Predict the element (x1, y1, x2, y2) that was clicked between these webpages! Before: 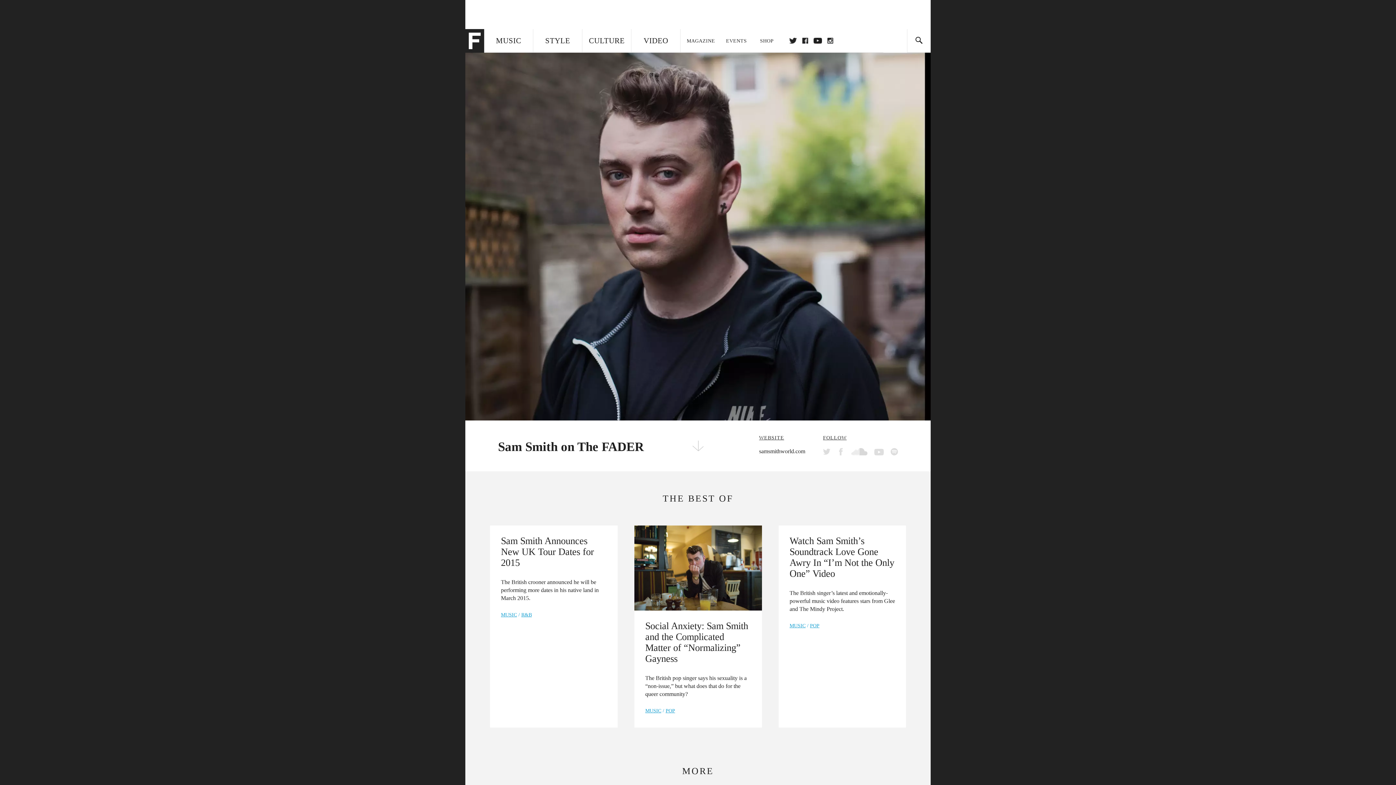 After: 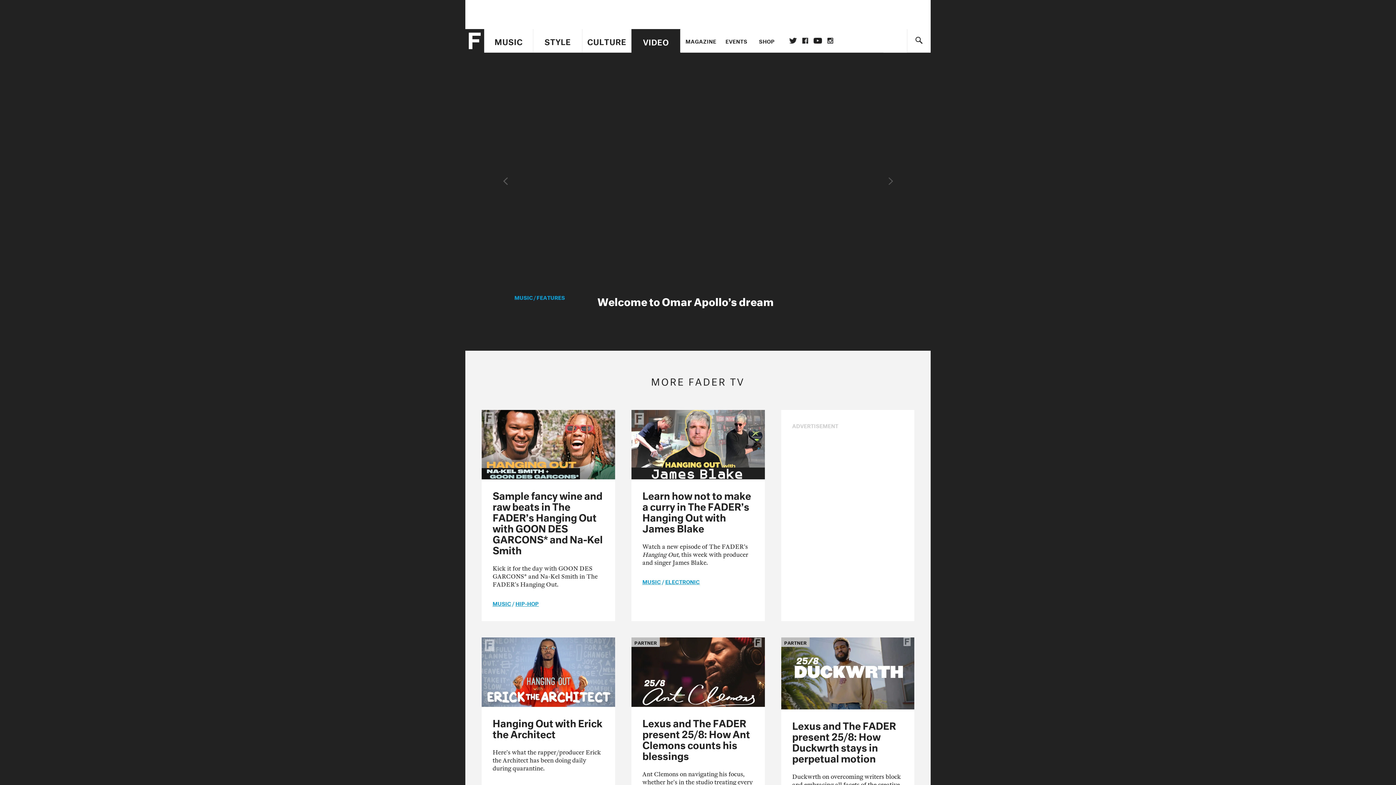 Action: bbox: (631, 29, 680, 52) label: VIDEO